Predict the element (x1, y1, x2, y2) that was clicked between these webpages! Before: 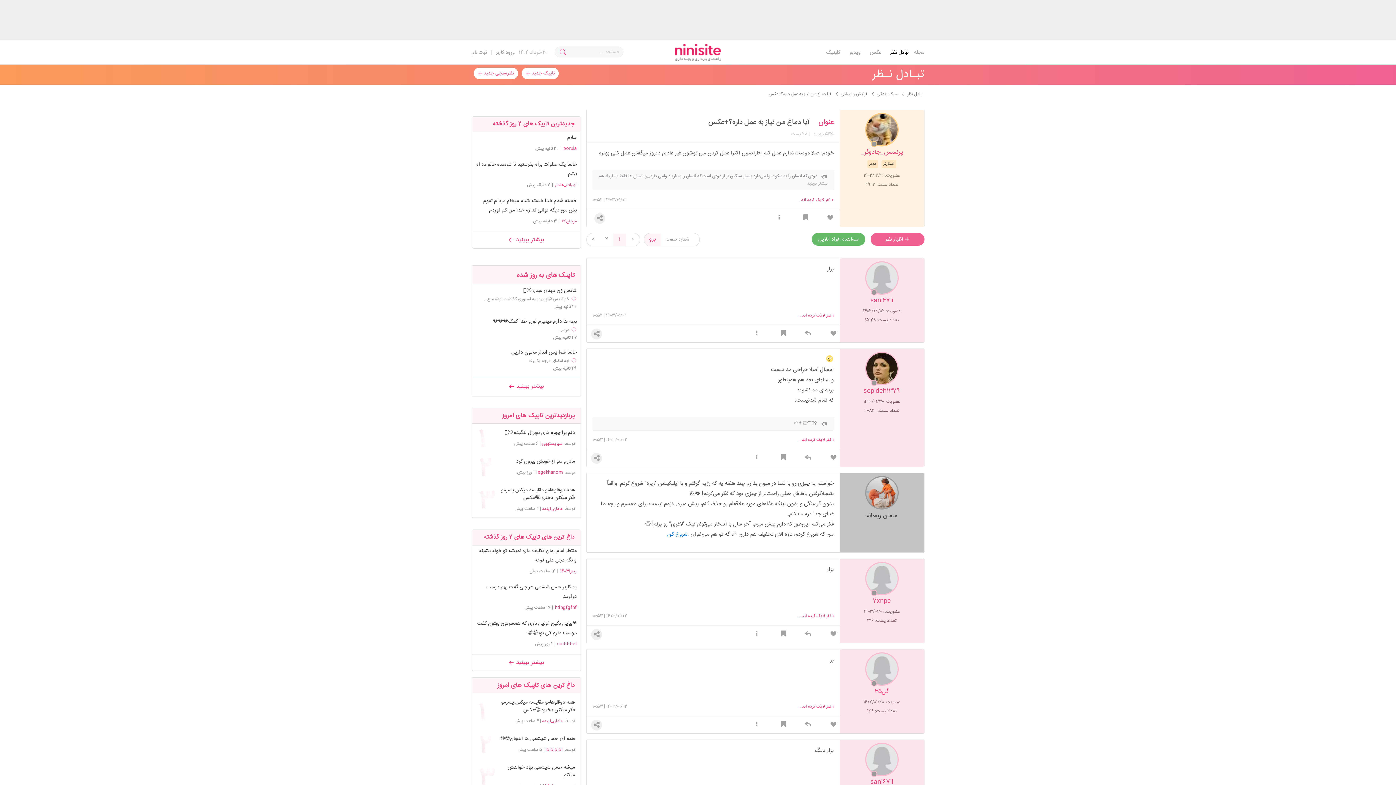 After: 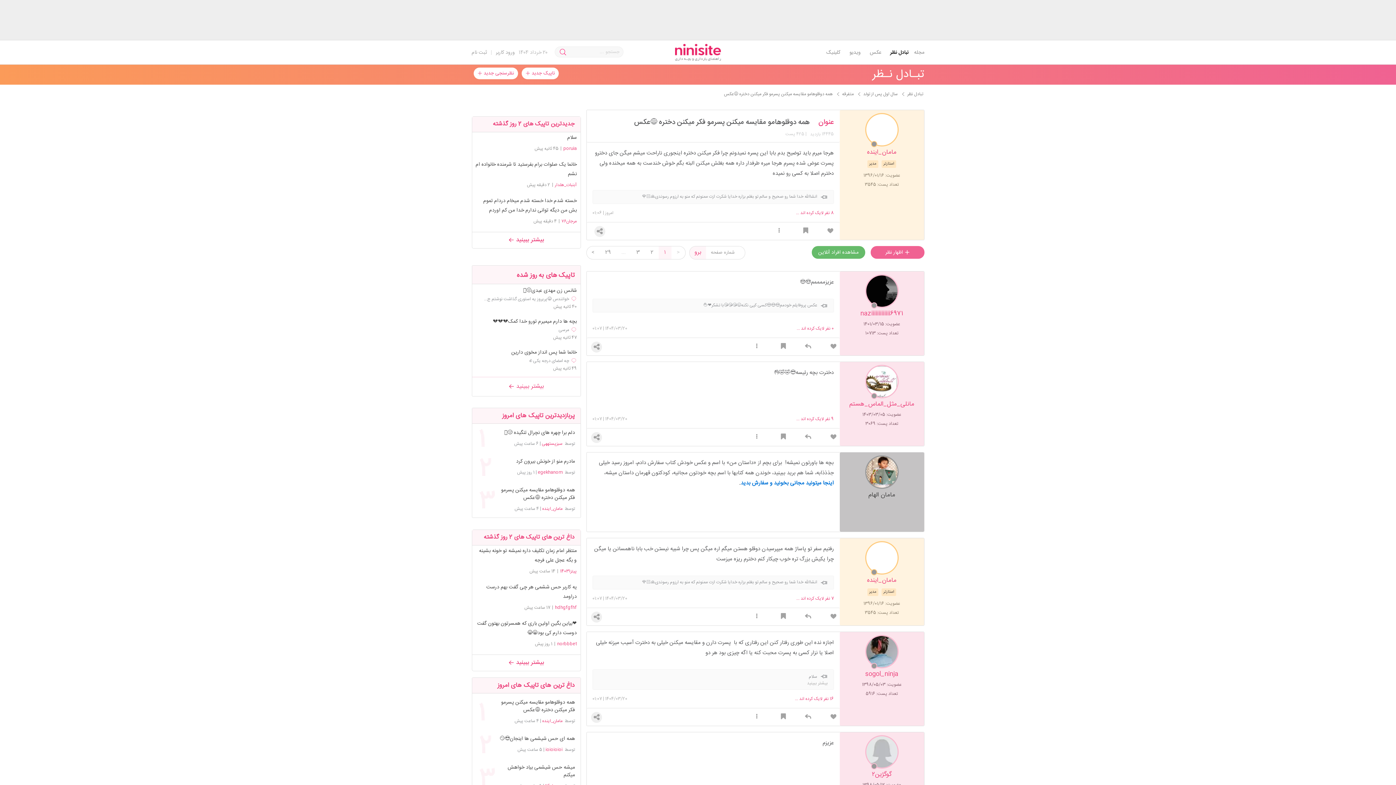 Action: bbox: (497, 486, 575, 502) label: همه دوقلوهامو مقایسه میکنن پسرمو فکر میکنن دختره 😅عکس